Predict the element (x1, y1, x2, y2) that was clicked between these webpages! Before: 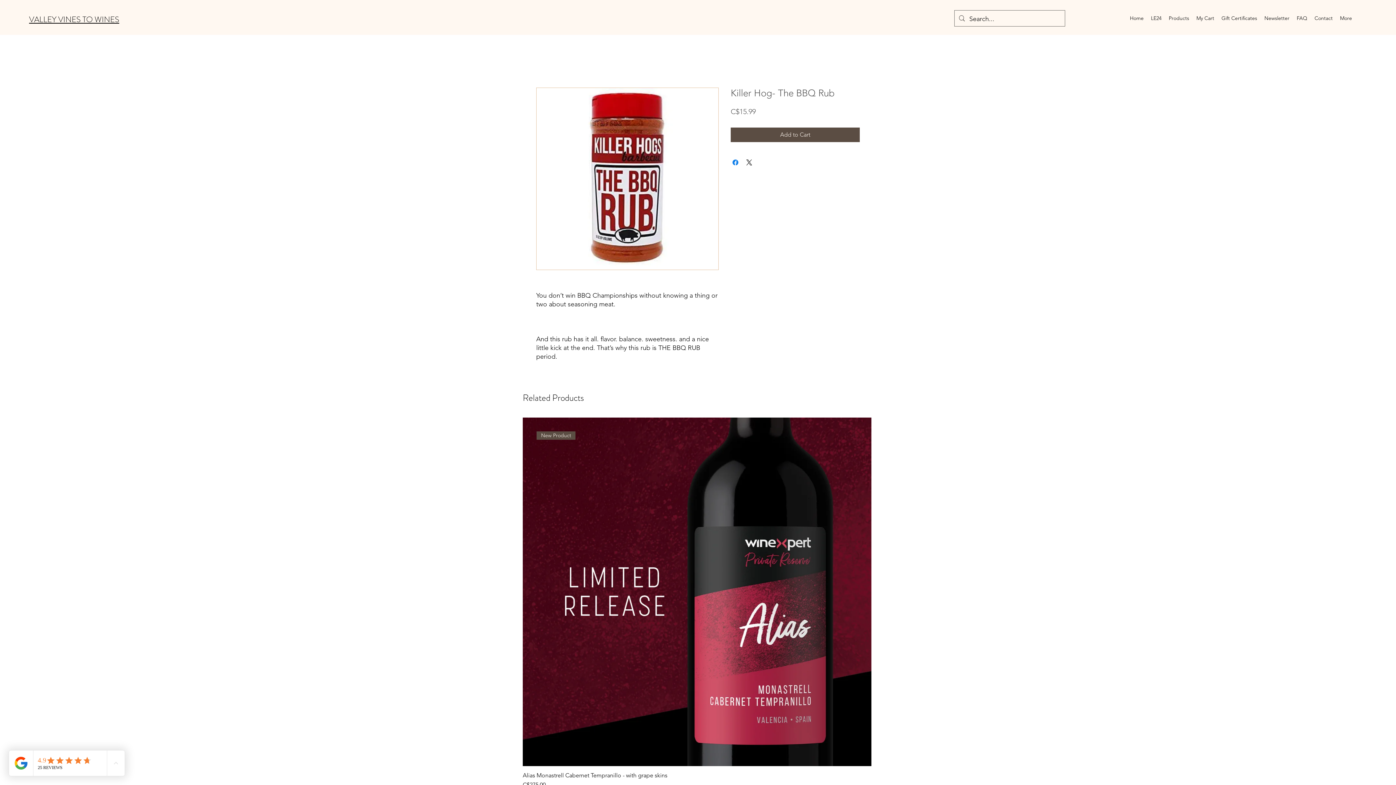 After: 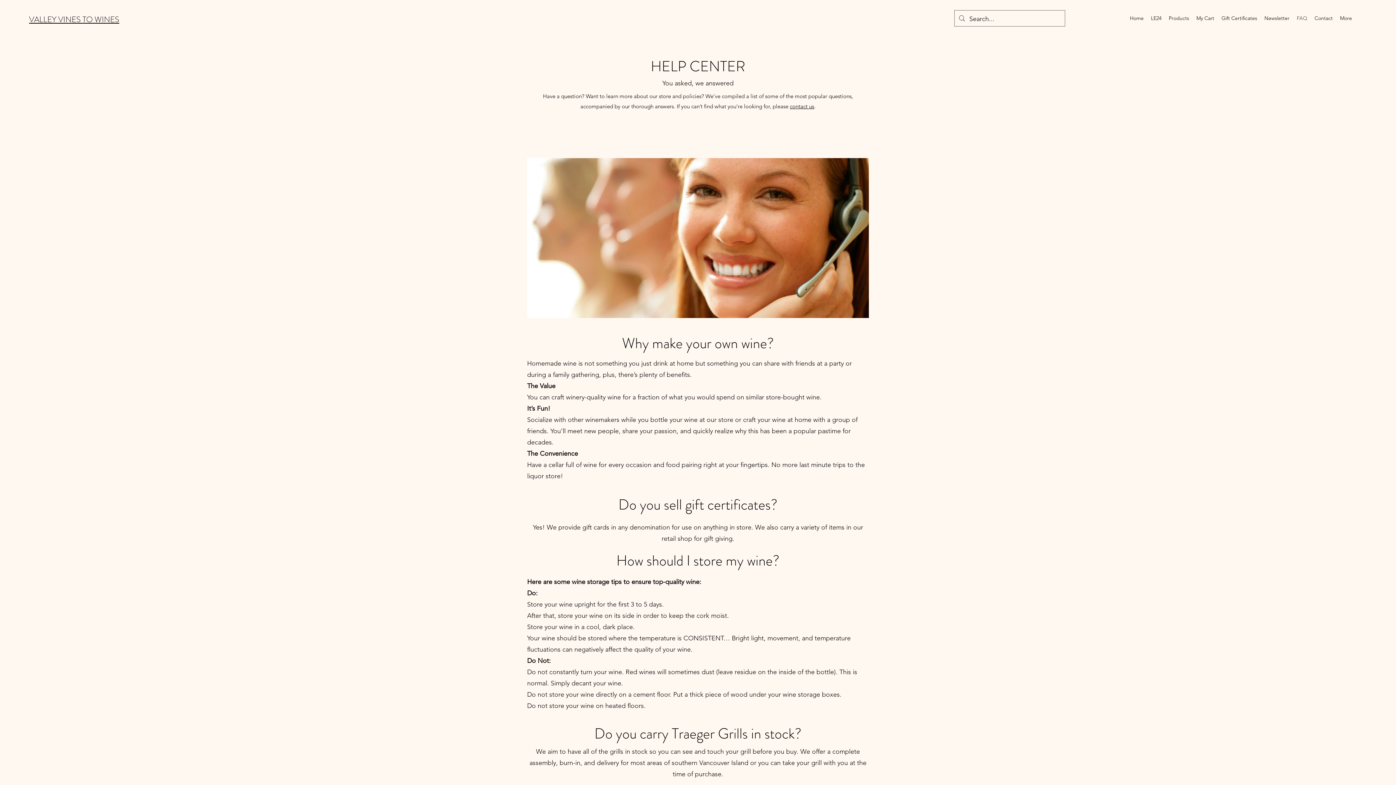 Action: label: FAQ bbox: (1293, 12, 1311, 23)